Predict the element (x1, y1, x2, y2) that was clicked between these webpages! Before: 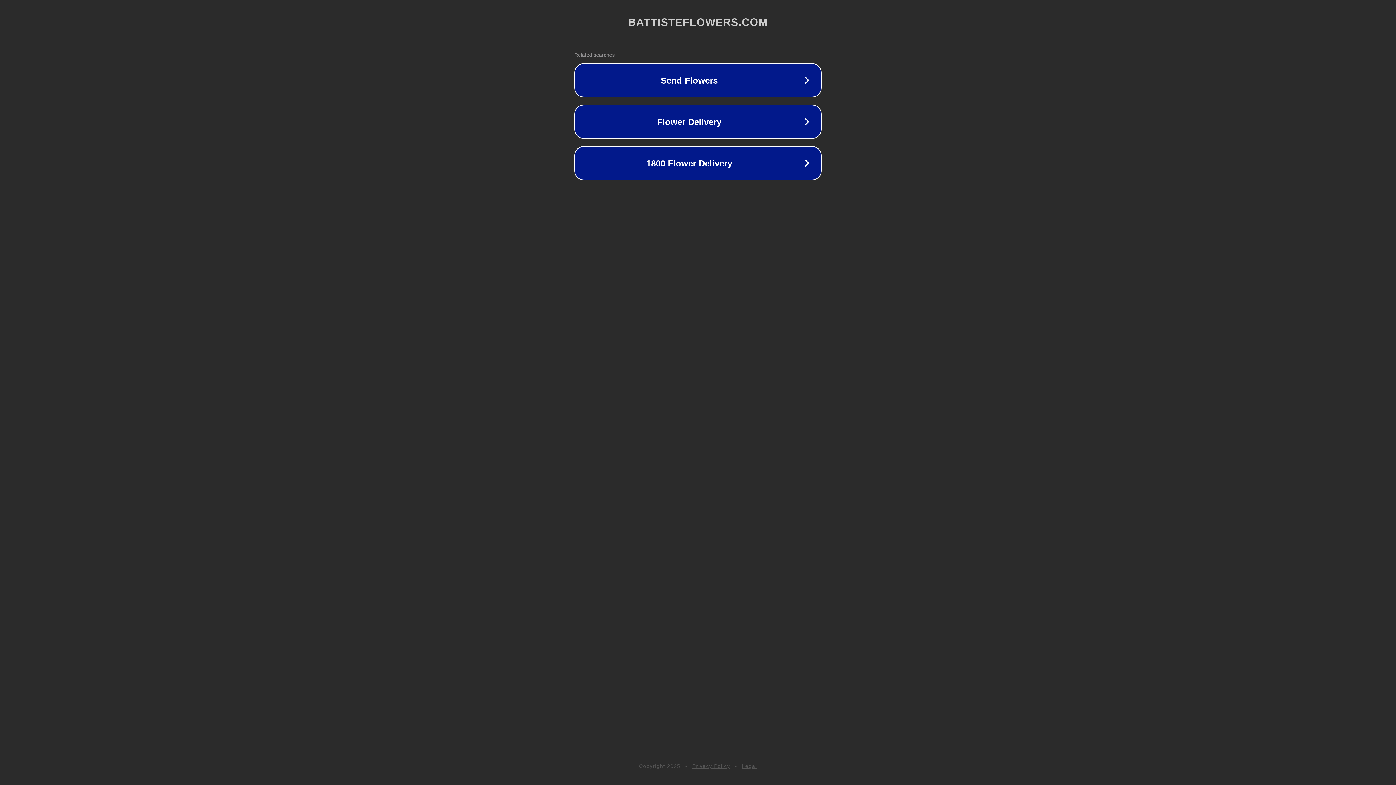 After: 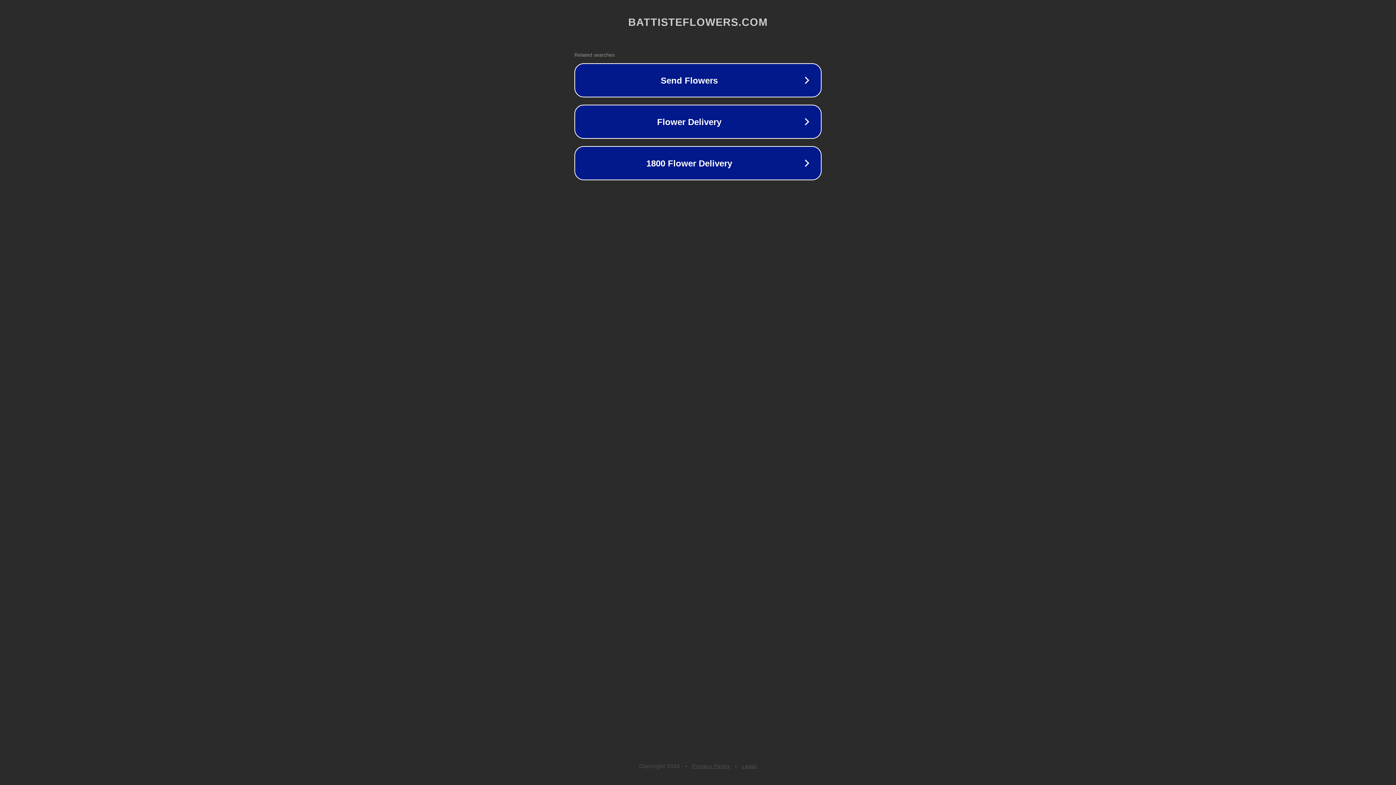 Action: bbox: (692, 763, 730, 769) label: Privacy Policy